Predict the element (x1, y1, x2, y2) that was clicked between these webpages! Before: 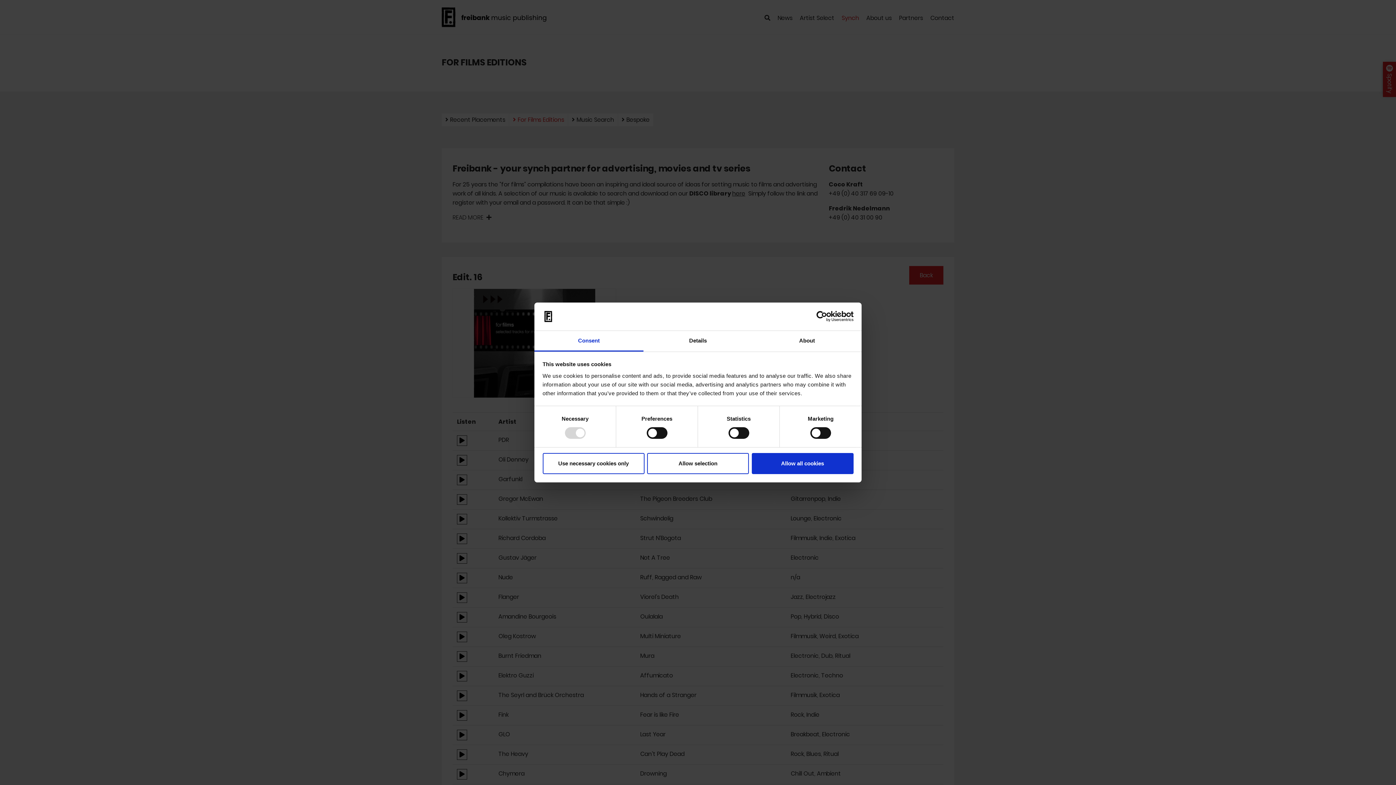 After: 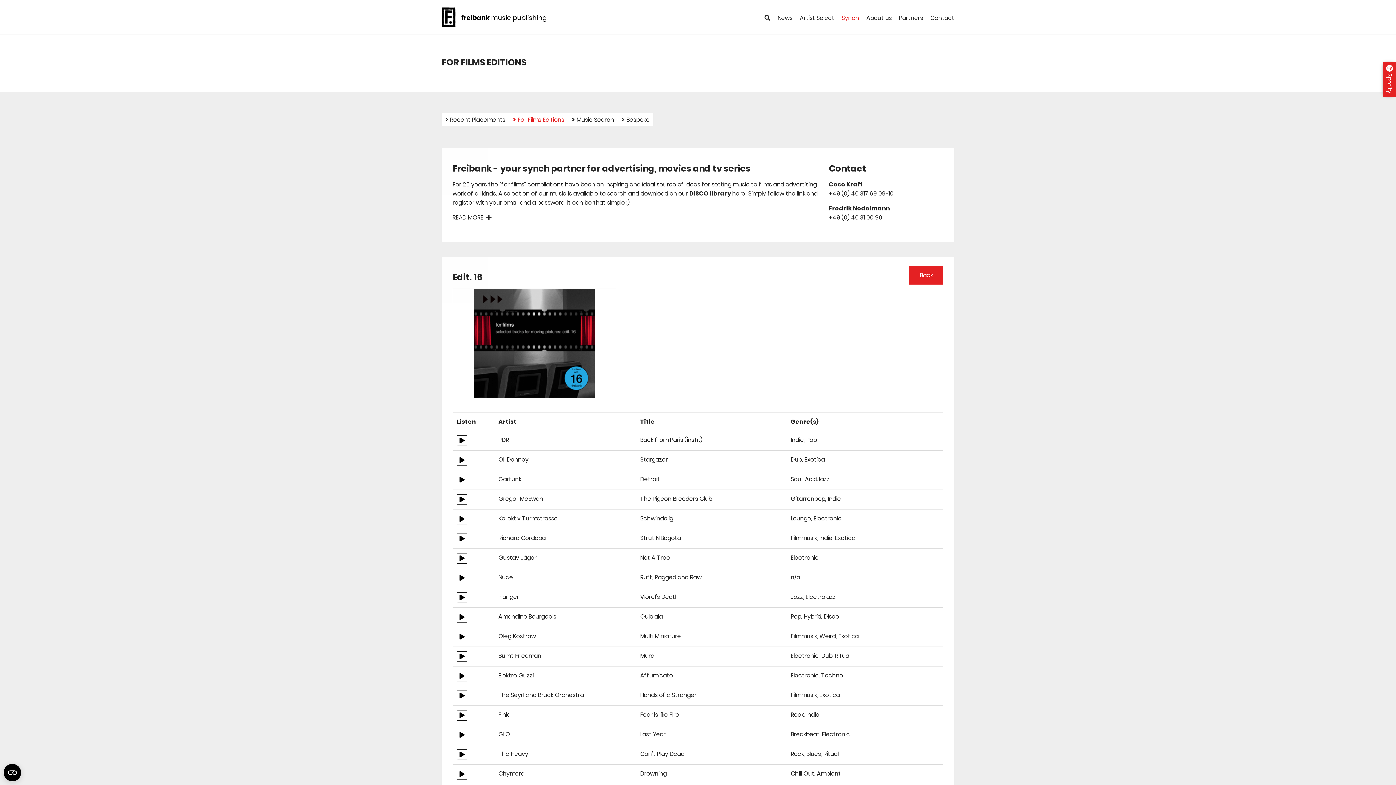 Action: label: Allow all cookies bbox: (751, 453, 853, 474)